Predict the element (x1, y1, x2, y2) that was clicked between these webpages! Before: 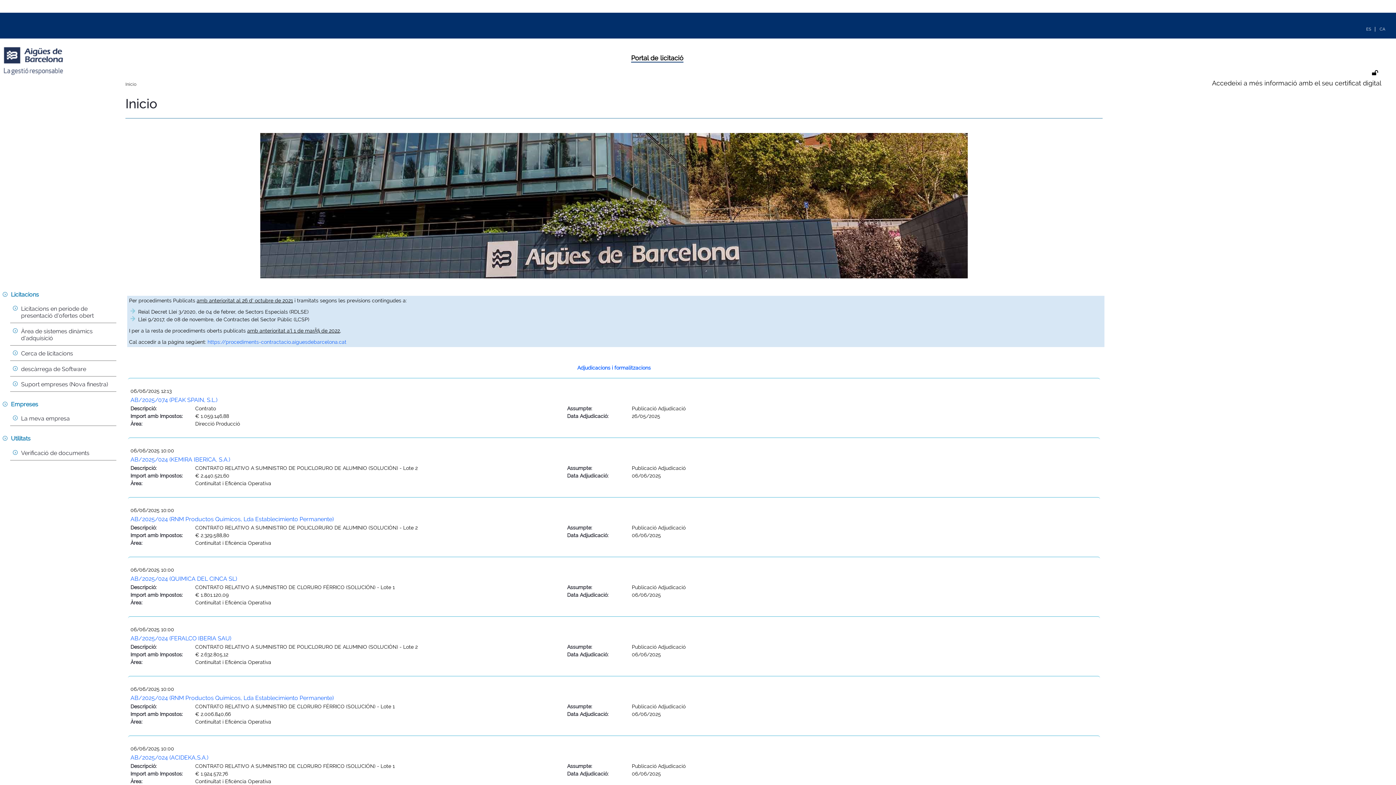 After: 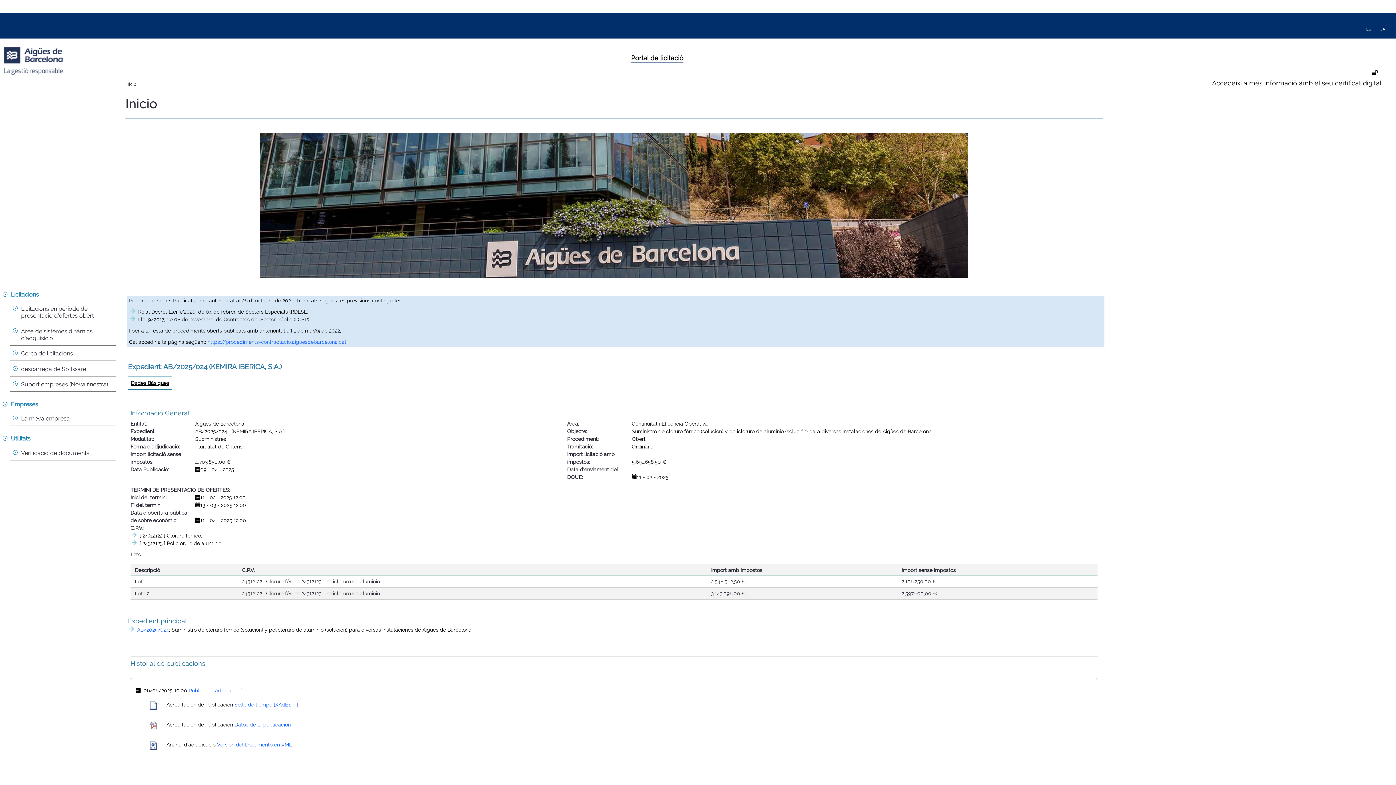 Action: bbox: (130, 456, 230, 463) label: AB/2025/024 (KEMIRA IBERICA, S.A.)